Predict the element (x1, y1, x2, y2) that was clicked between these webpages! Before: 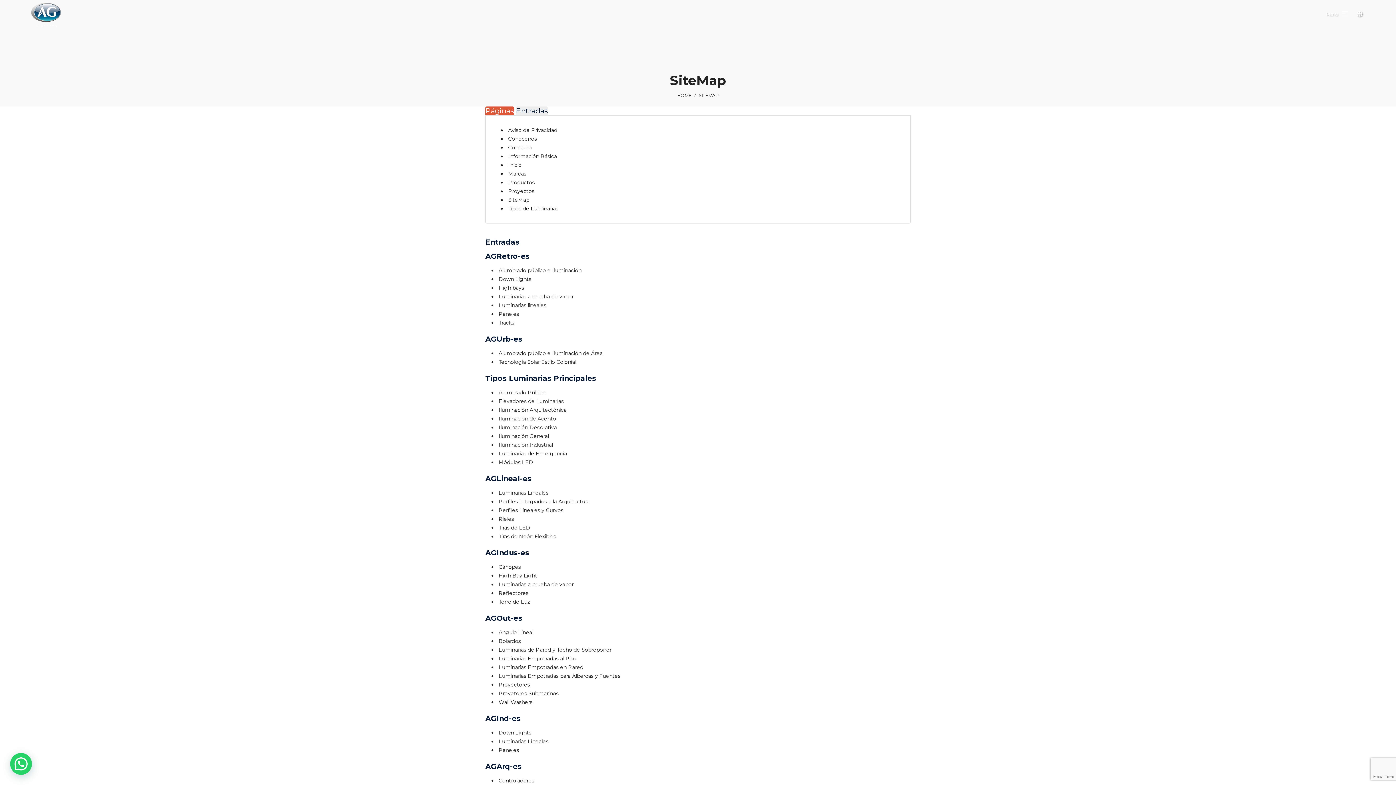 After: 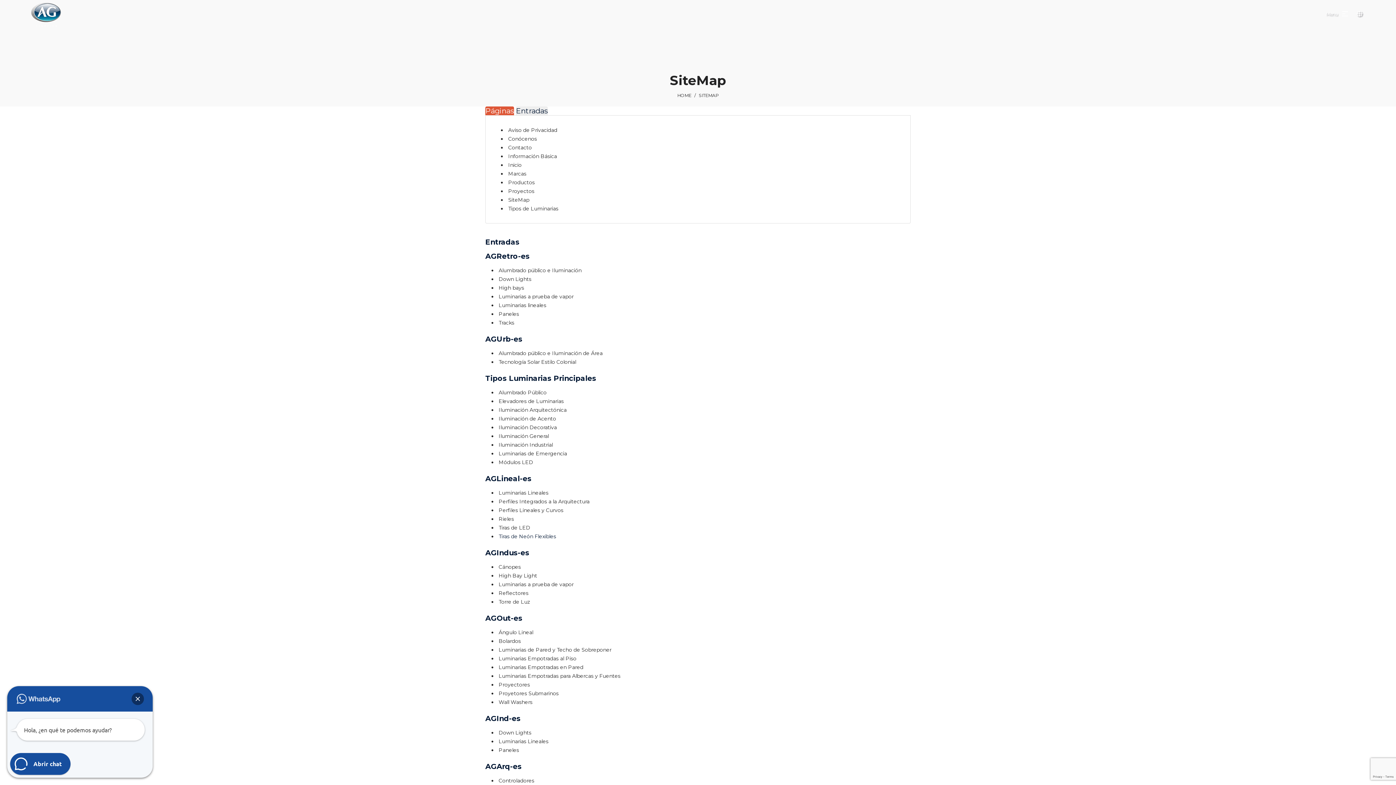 Action: label: Tiras de Neón Flexibles (opens in a new tab) bbox: (498, 533, 556, 540)